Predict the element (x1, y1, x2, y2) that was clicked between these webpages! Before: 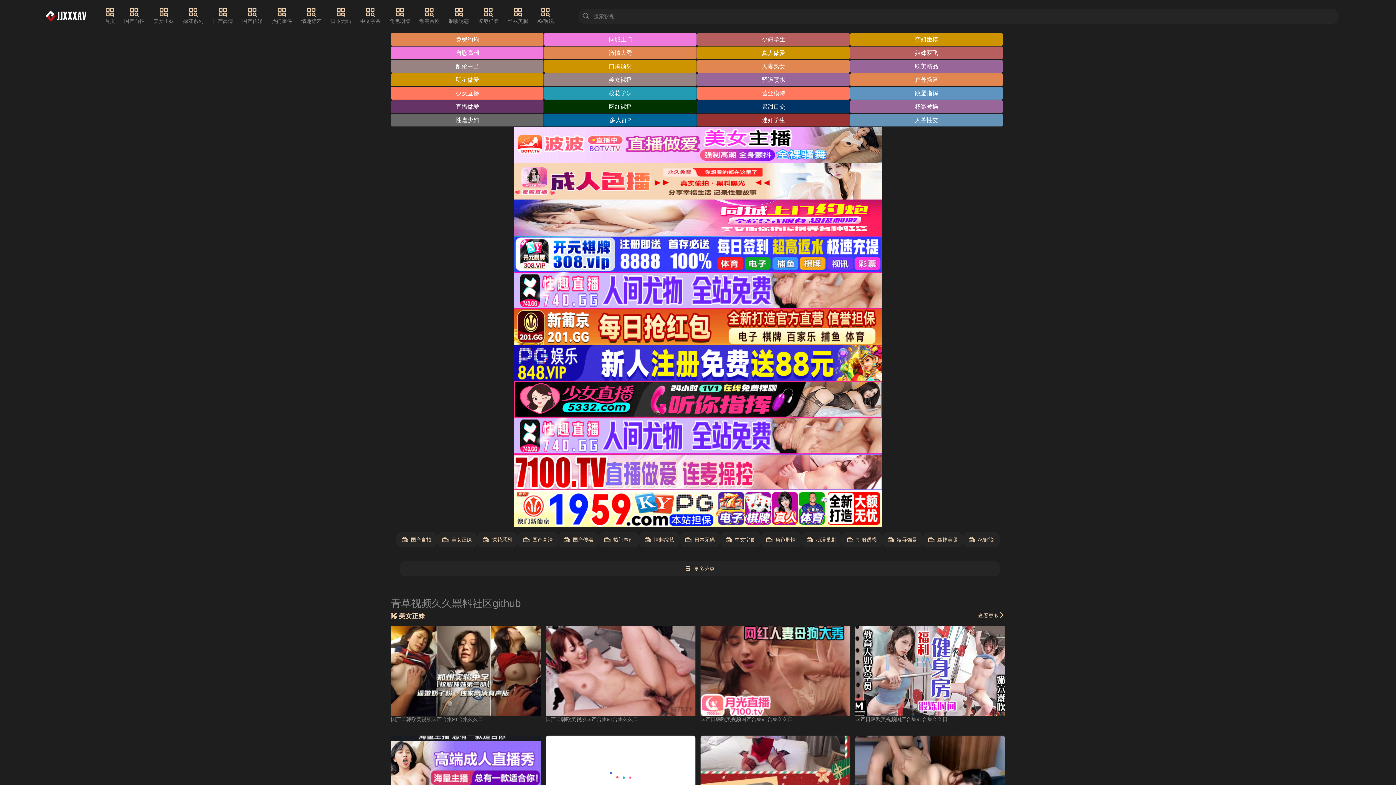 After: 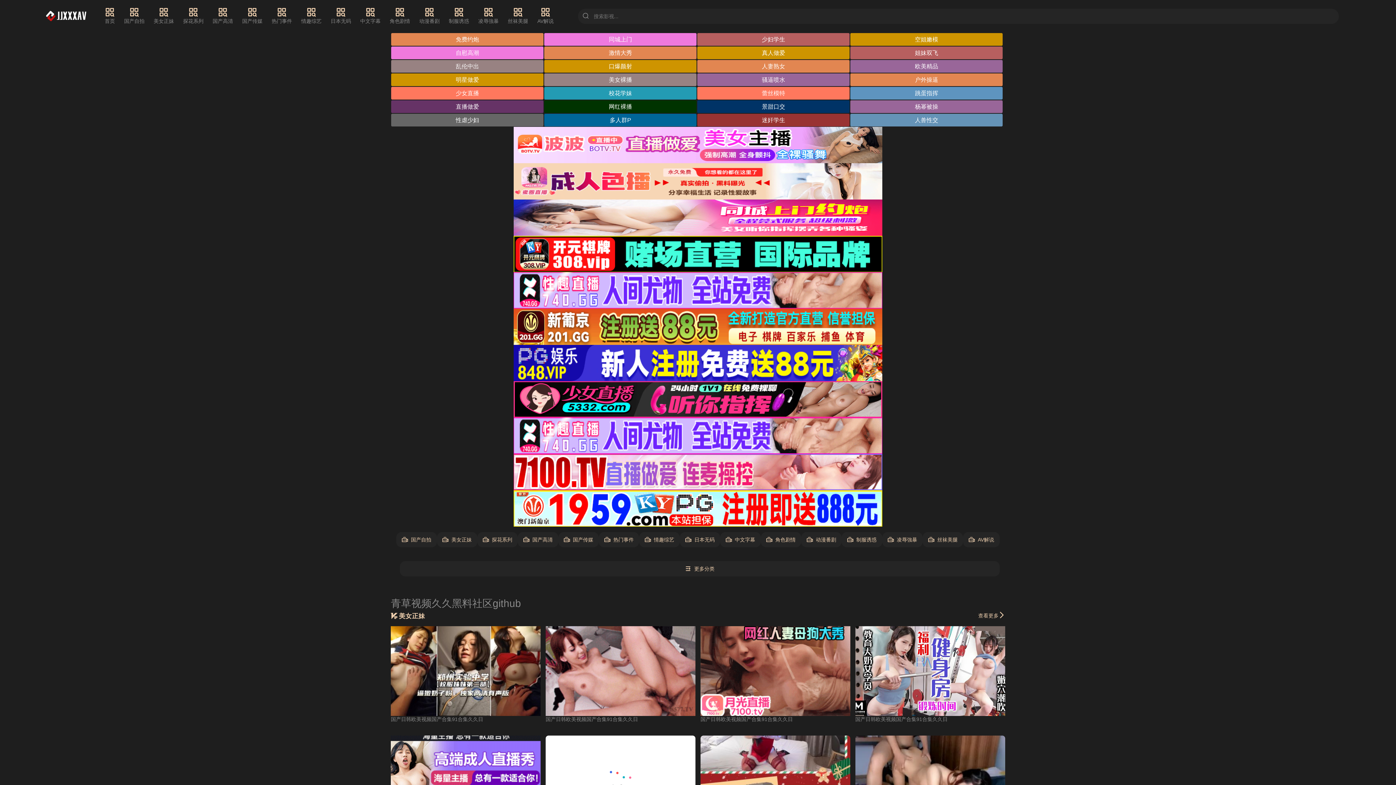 Action: bbox: (513, 199, 882, 236)